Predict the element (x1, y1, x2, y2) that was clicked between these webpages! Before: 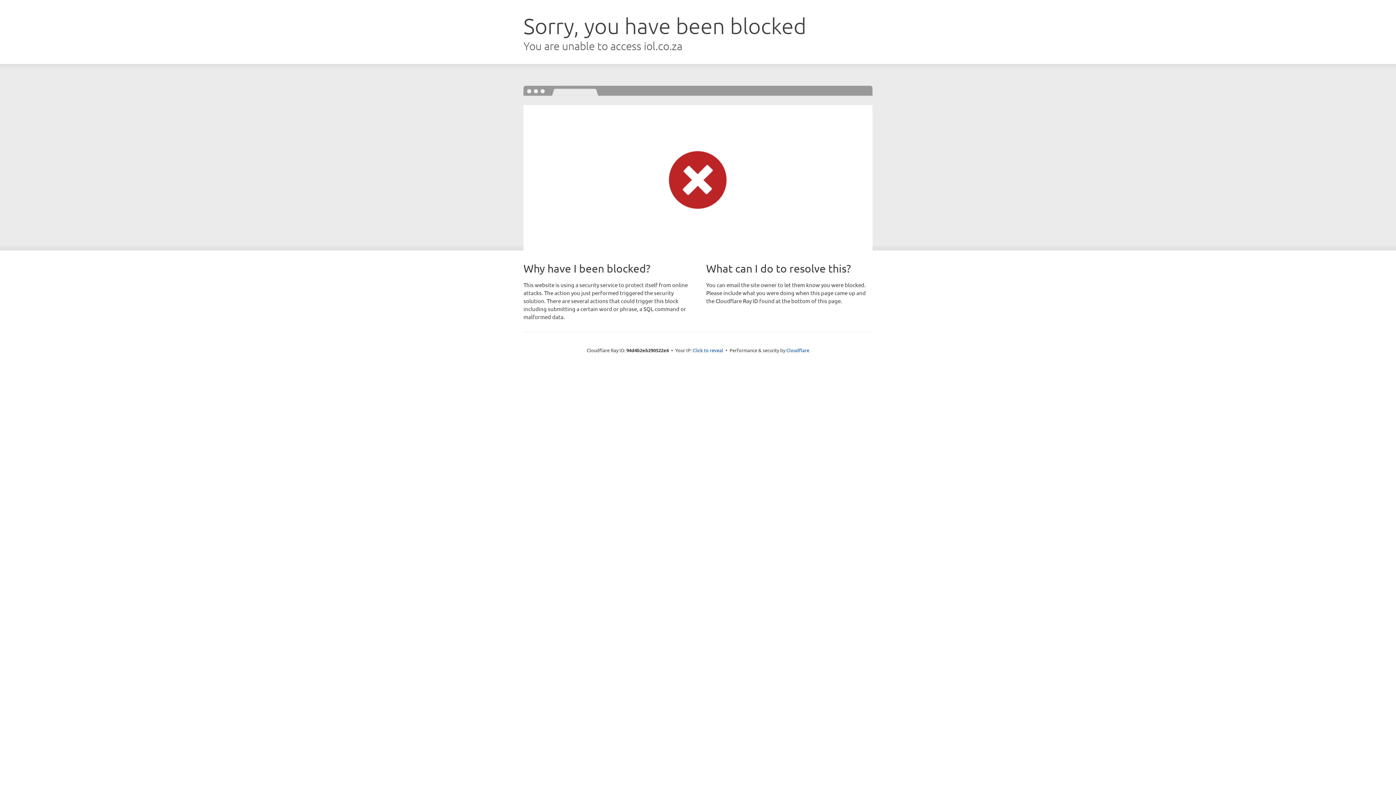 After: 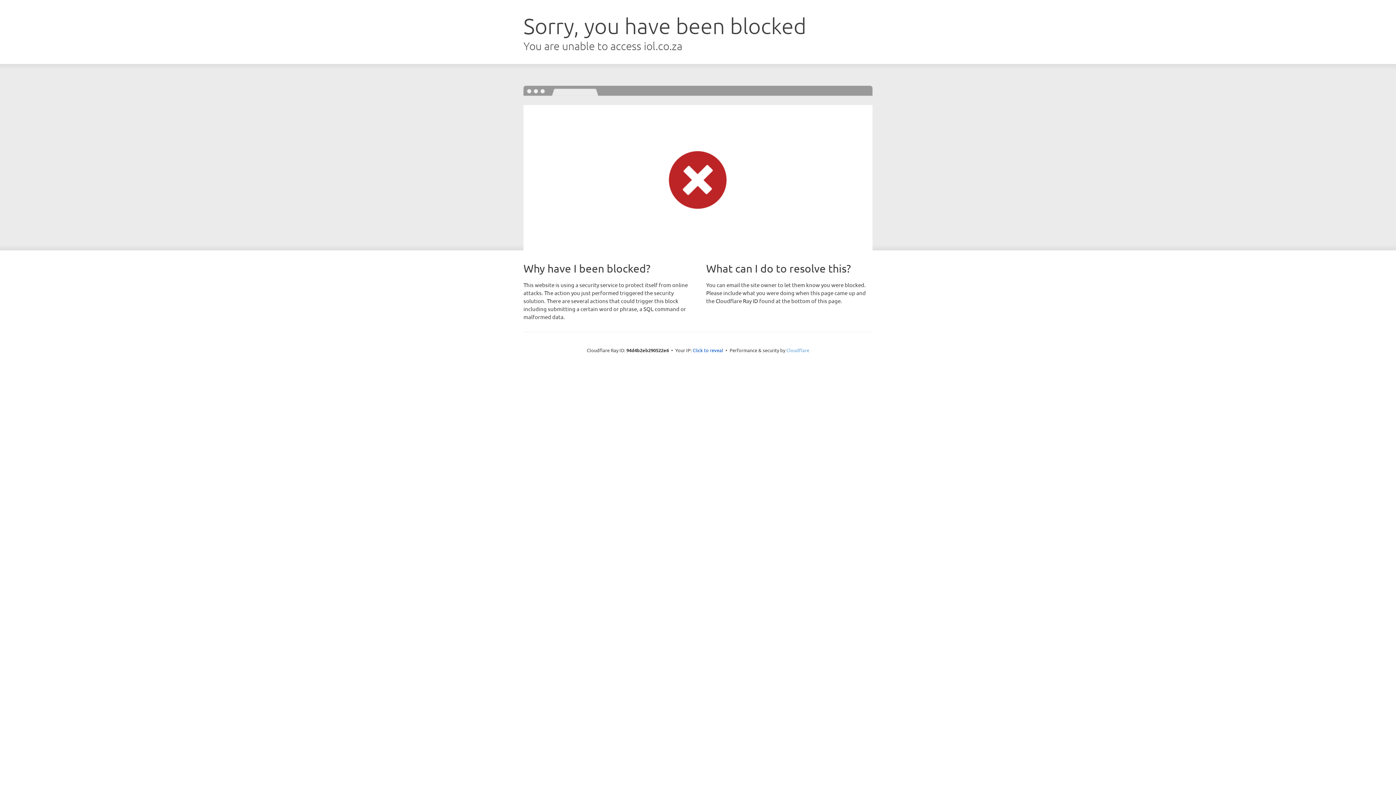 Action: label: Cloudflare bbox: (786, 347, 809, 353)